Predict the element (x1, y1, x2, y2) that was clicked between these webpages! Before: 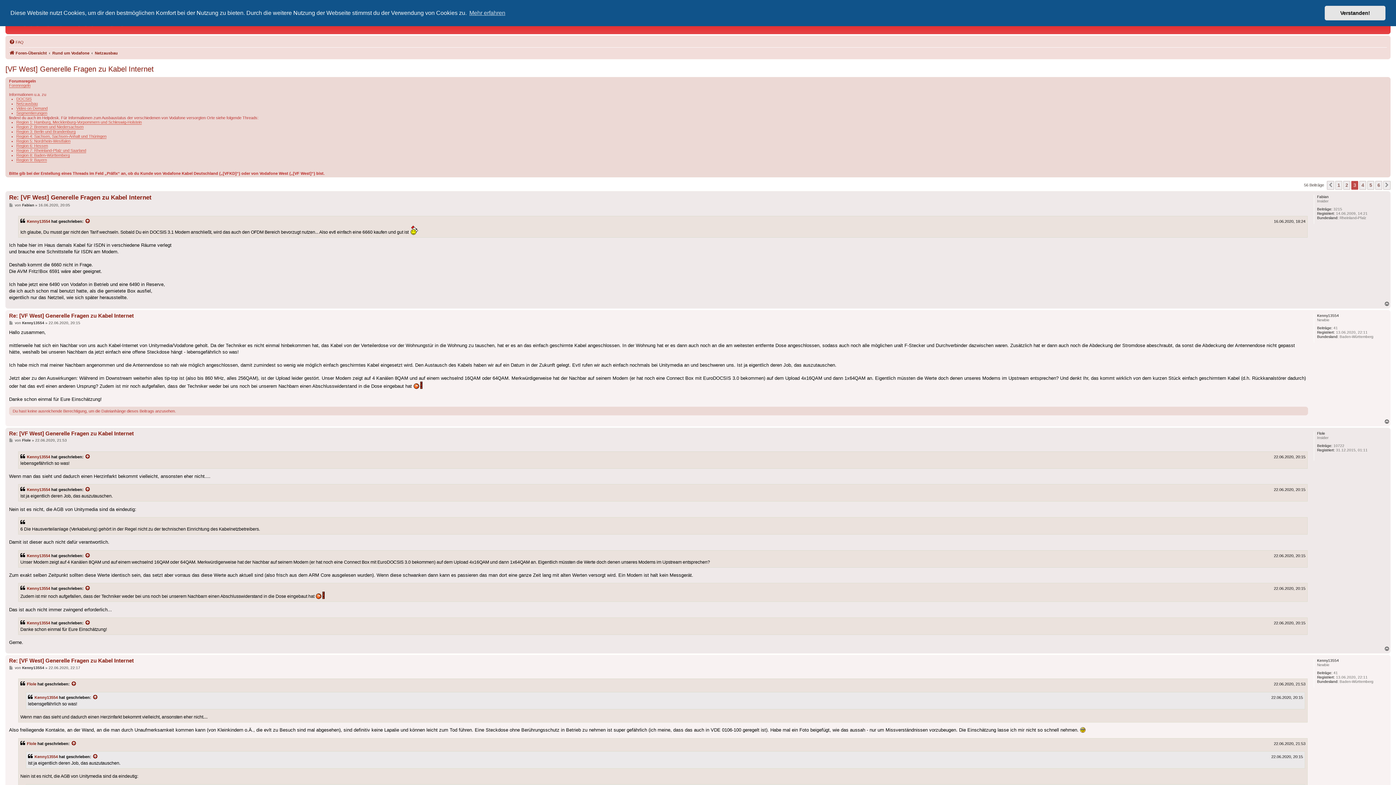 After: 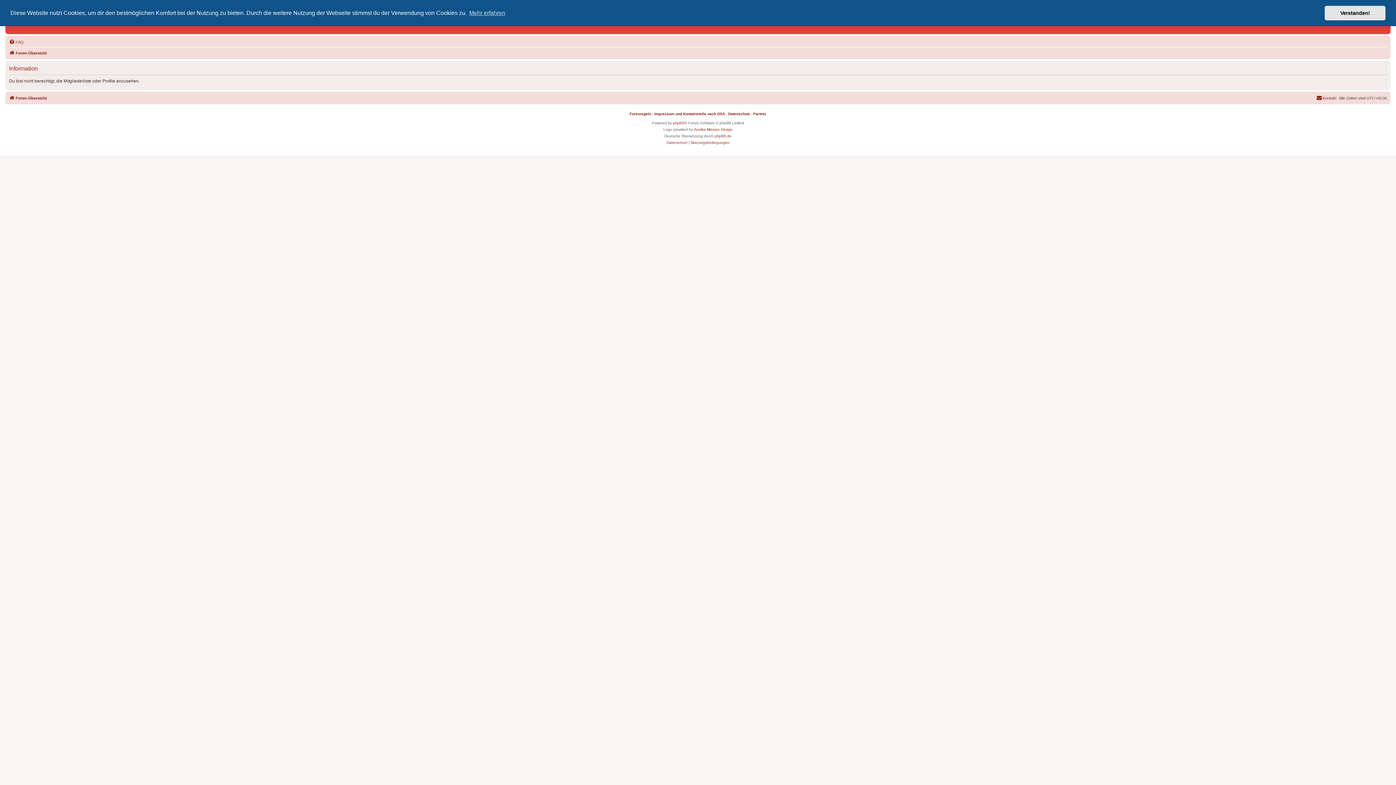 Action: bbox: (26, 620, 50, 626) label: Kenny13554